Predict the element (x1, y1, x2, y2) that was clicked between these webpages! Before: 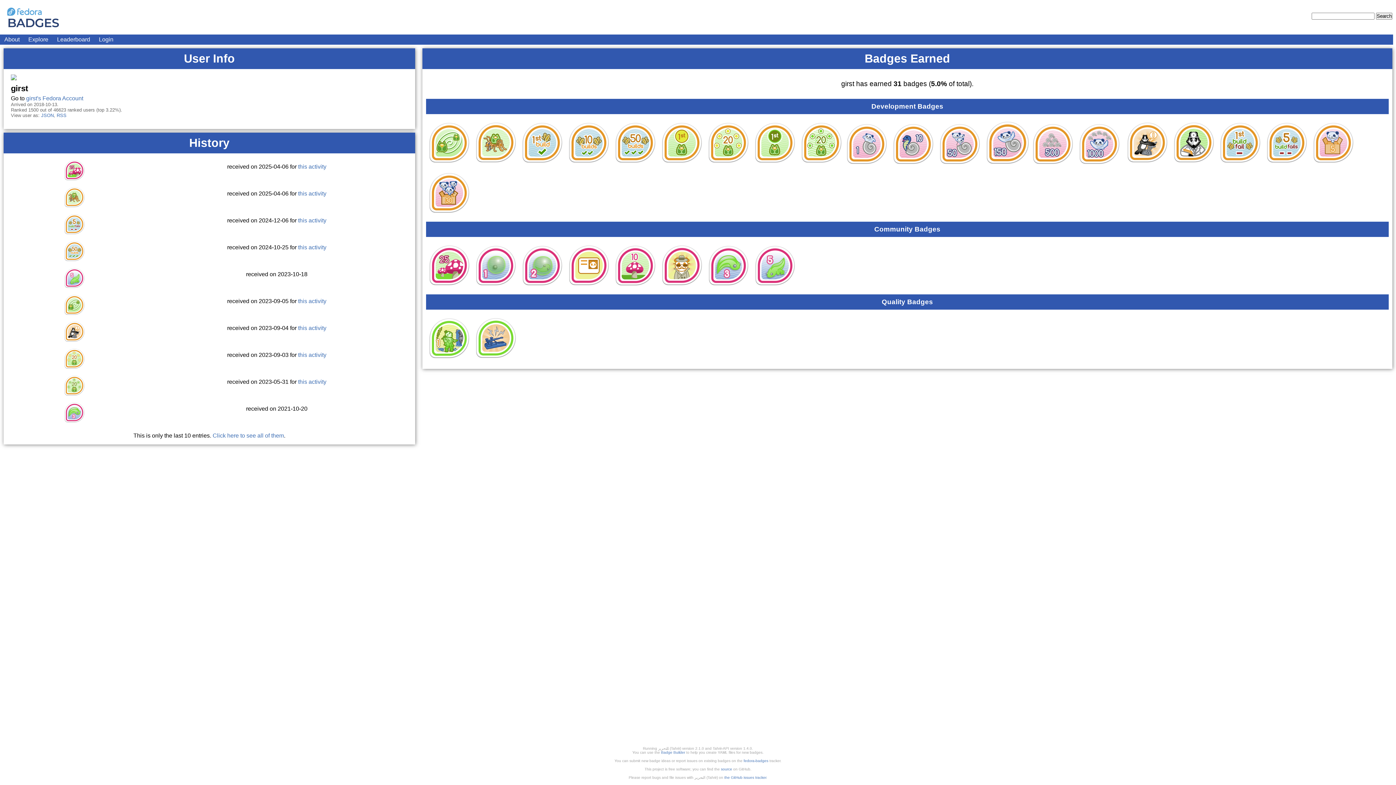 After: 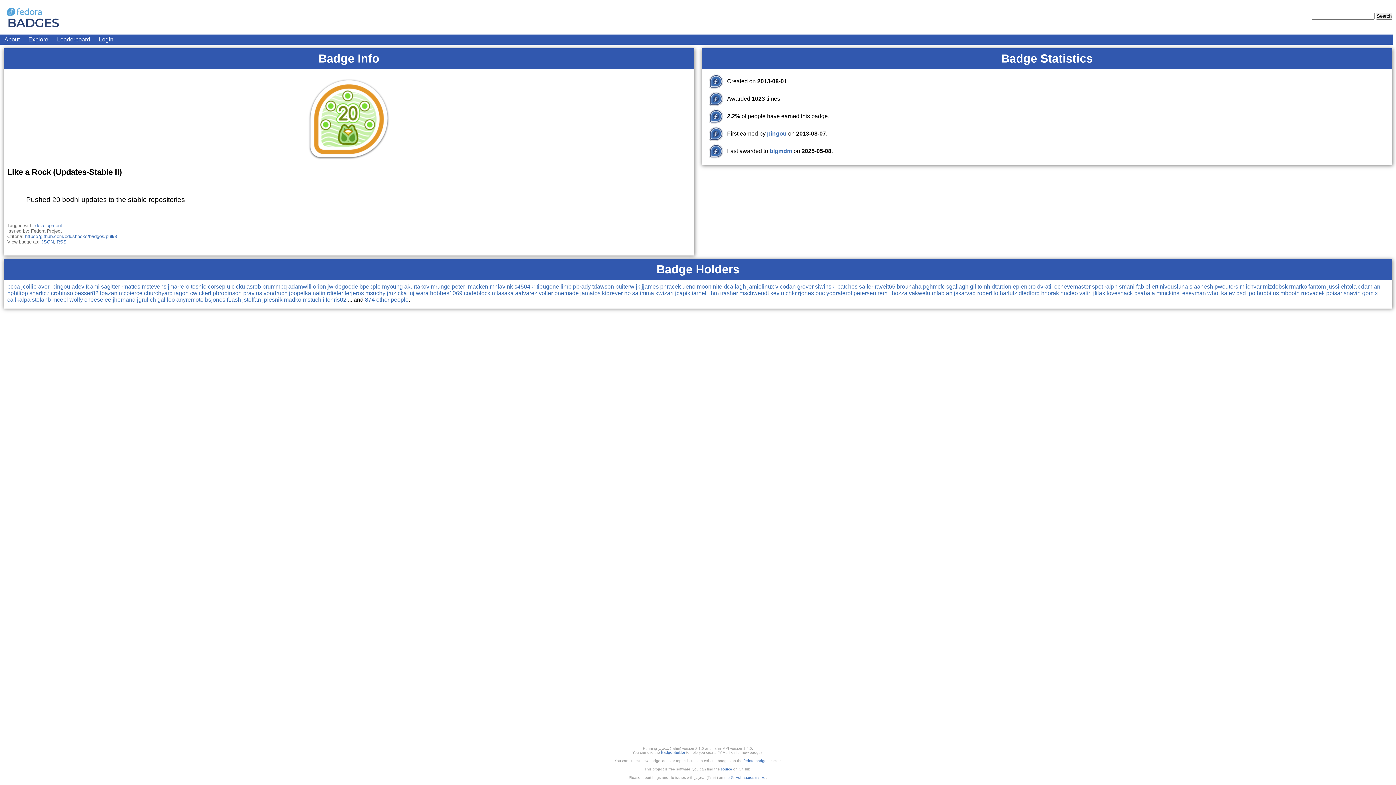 Action: bbox: (798, 119, 845, 166)